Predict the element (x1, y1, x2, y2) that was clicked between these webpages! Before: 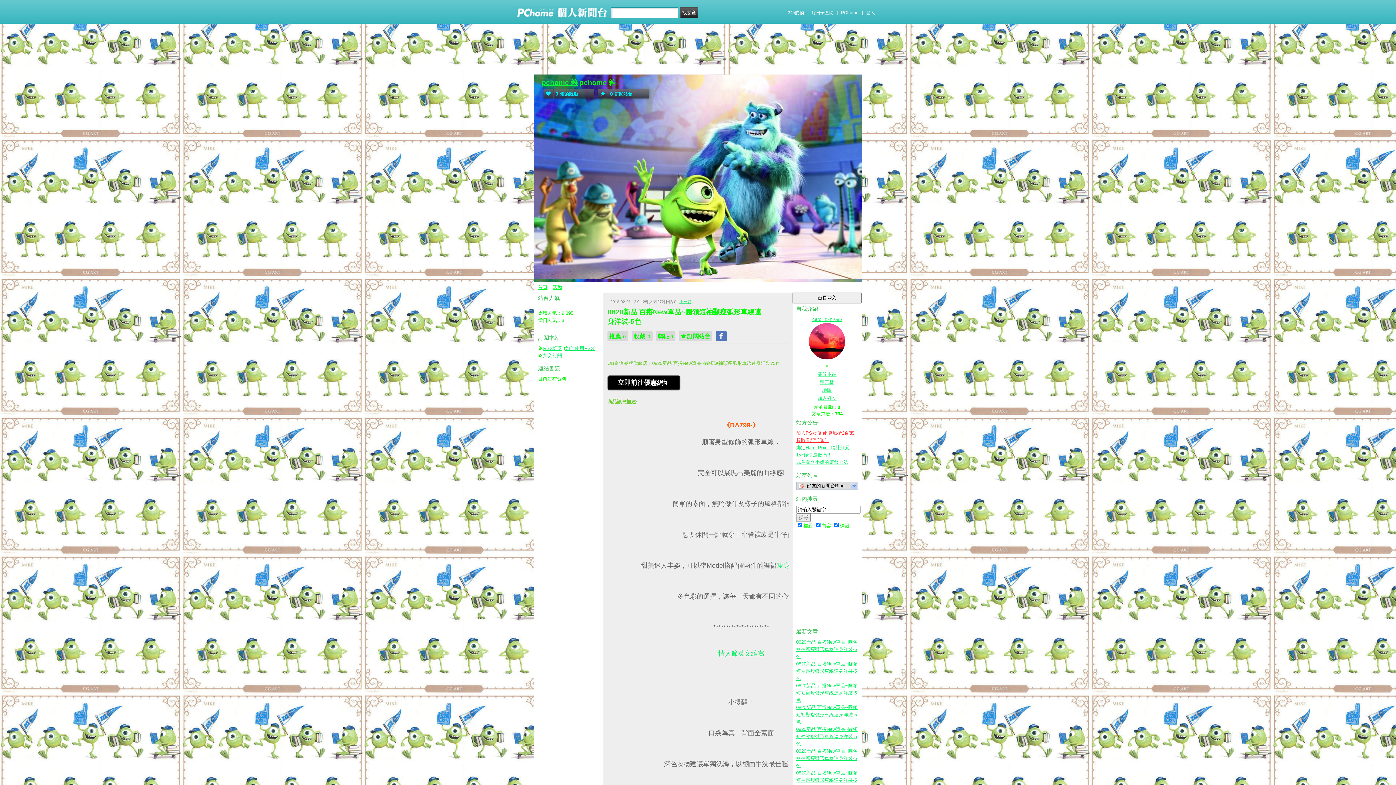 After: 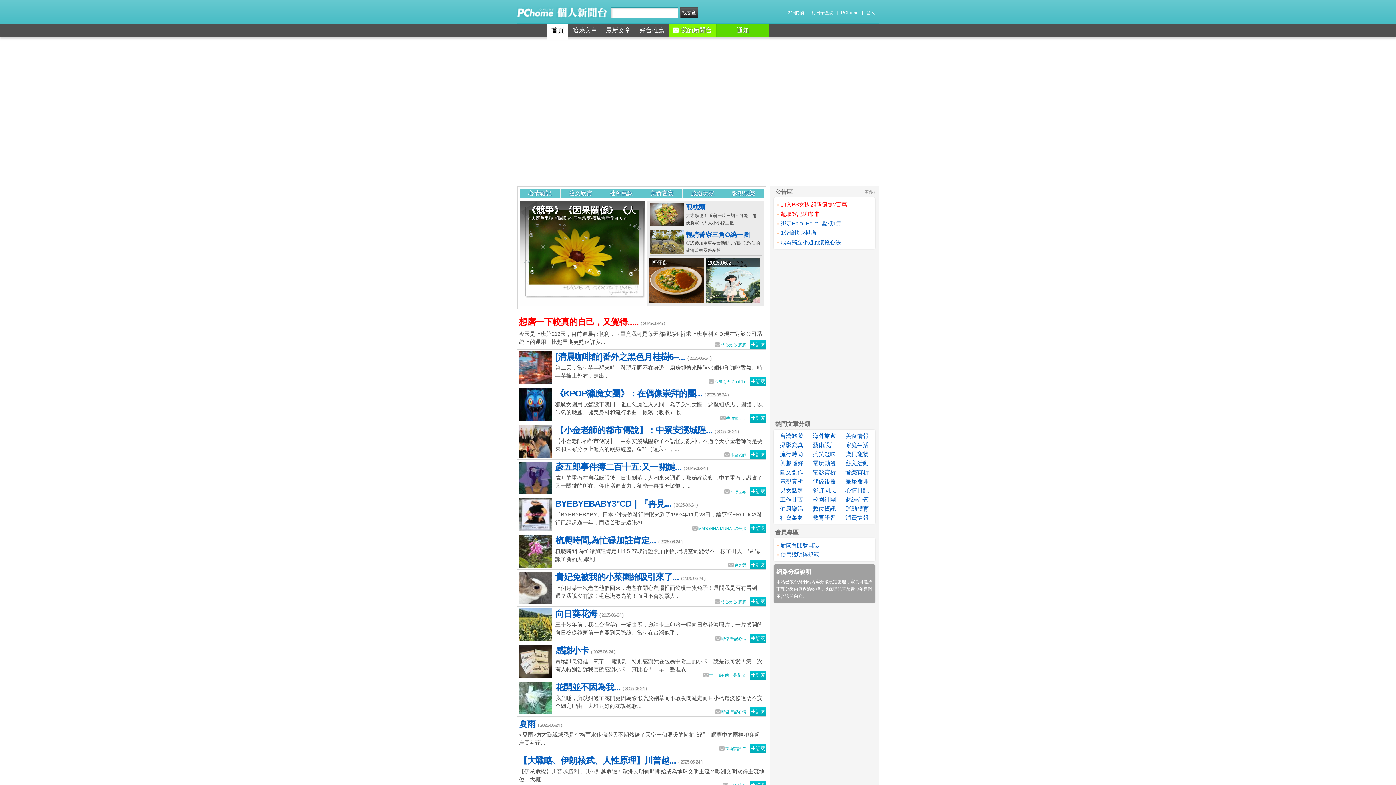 Action: bbox: (555, 13, 608, 19)